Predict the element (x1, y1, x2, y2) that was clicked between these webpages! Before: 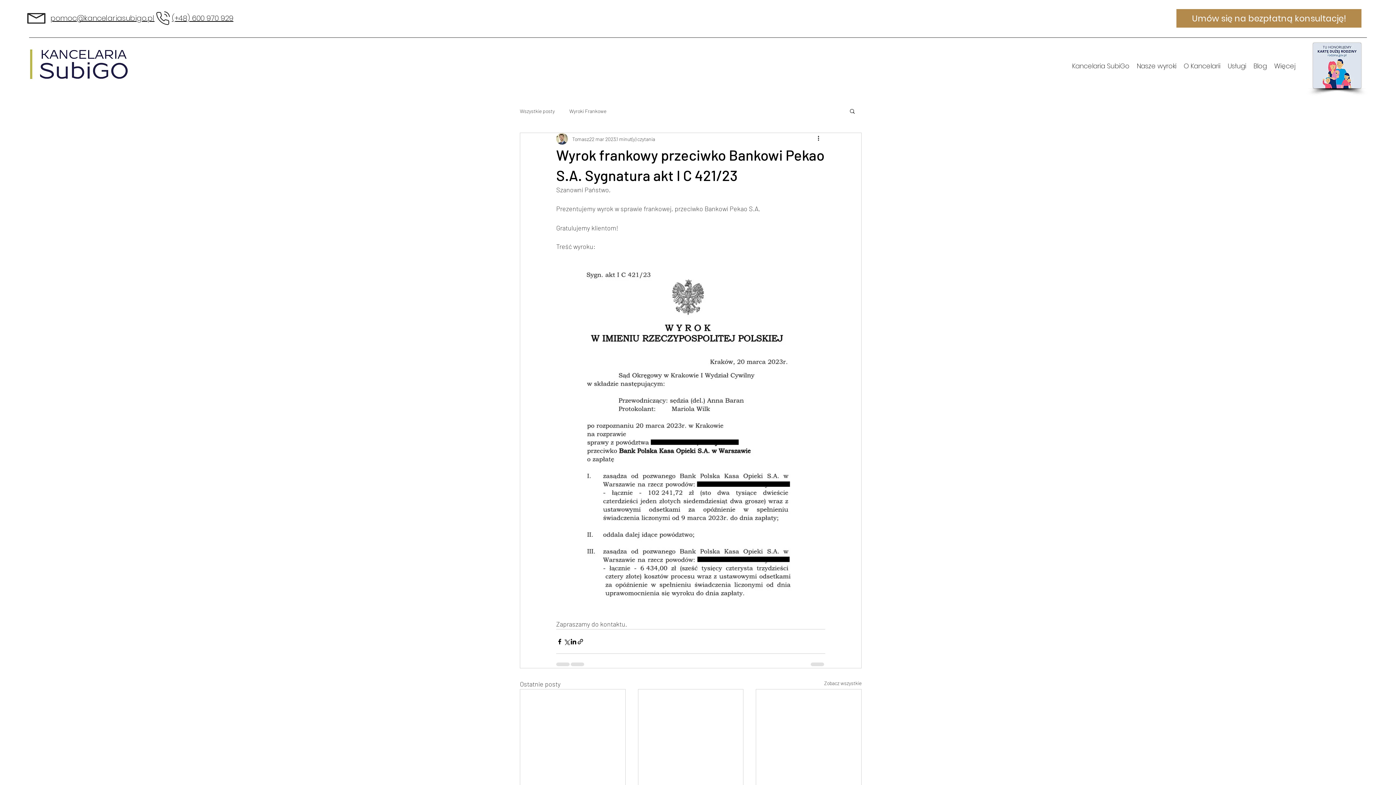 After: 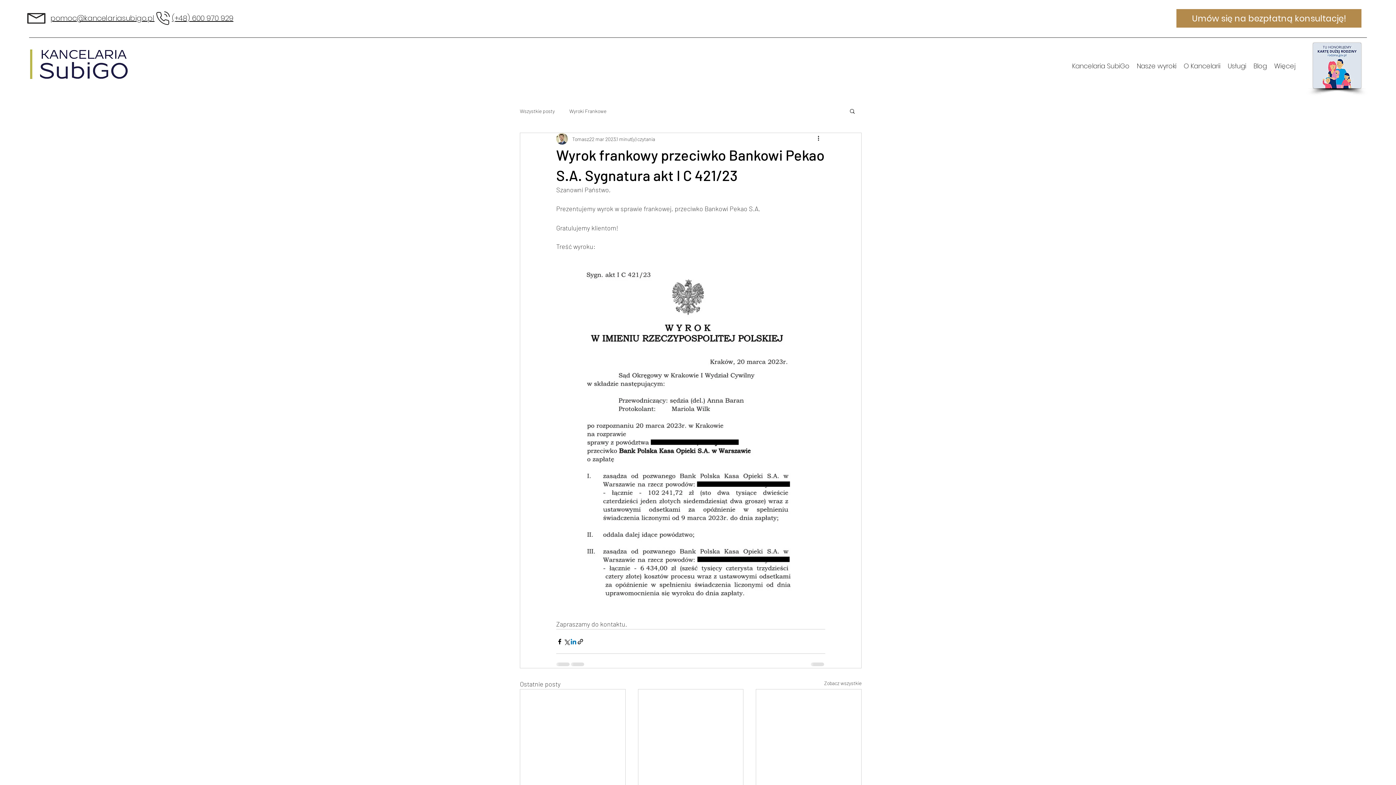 Action: label: Udostępnij na LinkedIn bbox: (570, 638, 577, 645)